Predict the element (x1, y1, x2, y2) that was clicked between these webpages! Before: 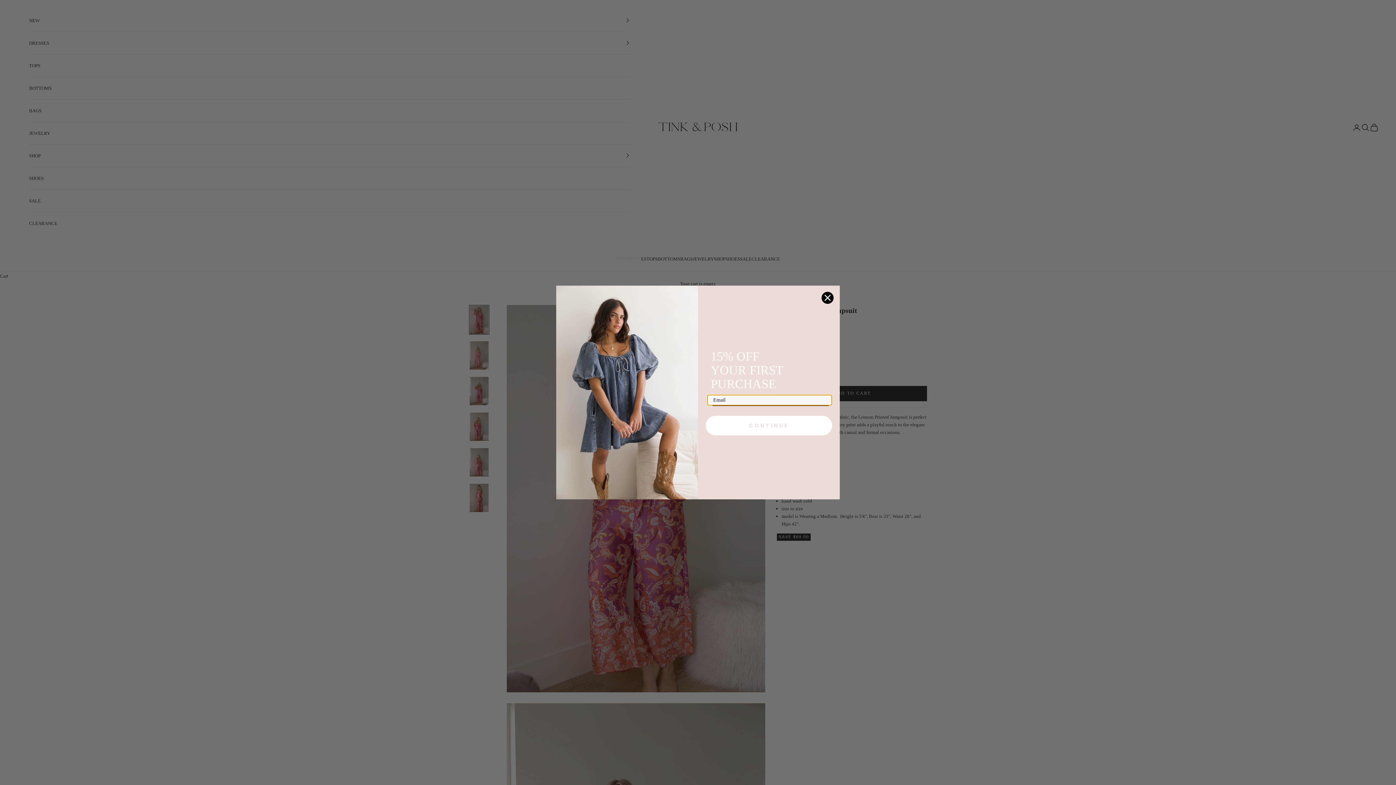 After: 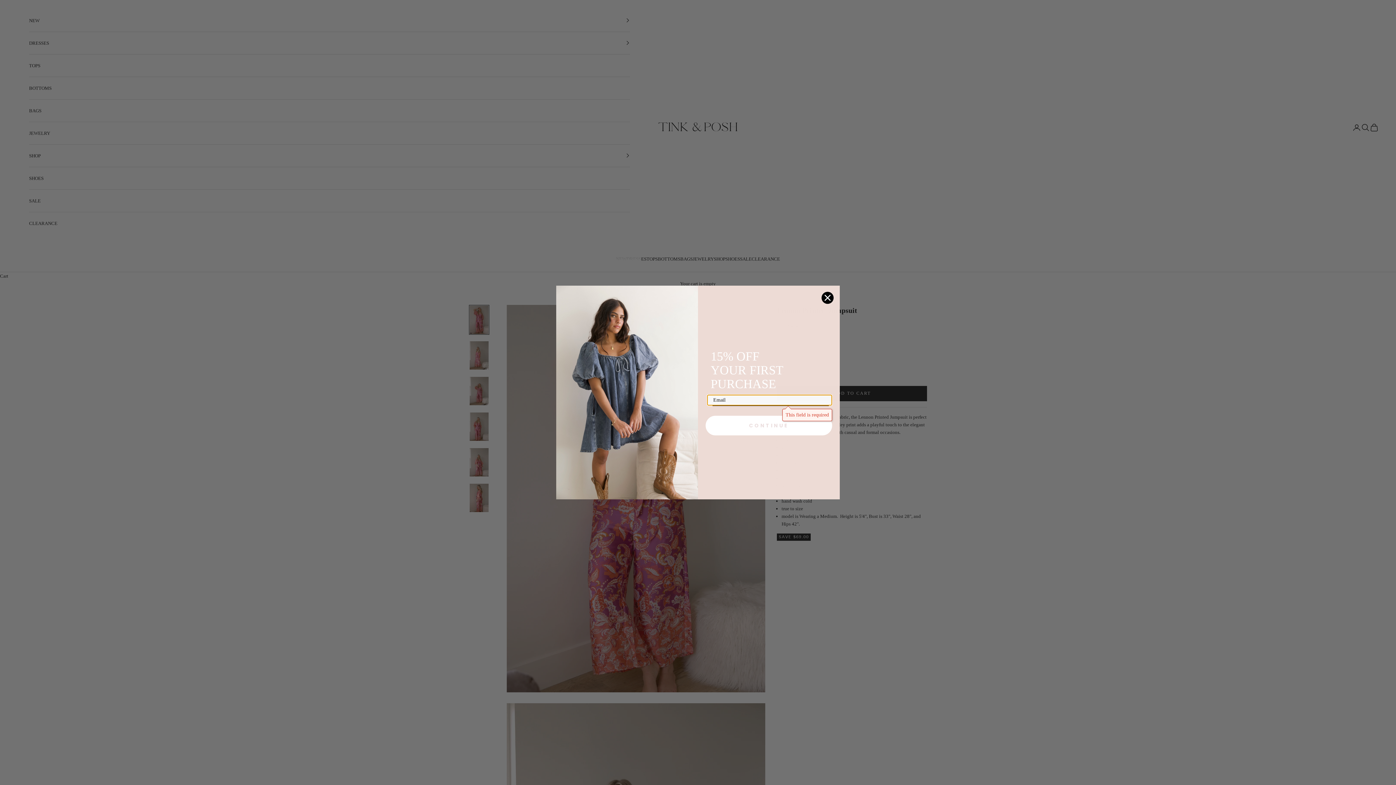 Action: bbox: (705, 415, 832, 435) label: CONTINUE